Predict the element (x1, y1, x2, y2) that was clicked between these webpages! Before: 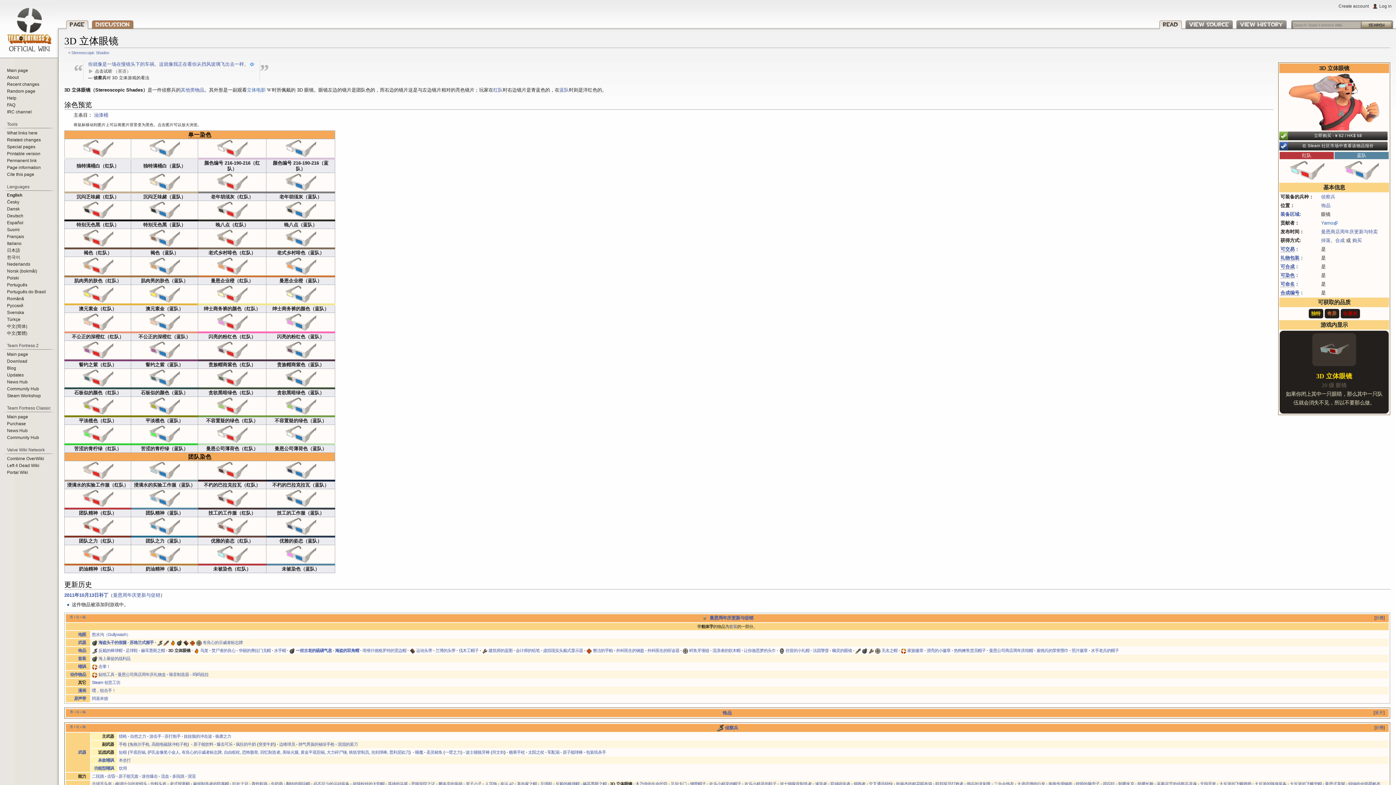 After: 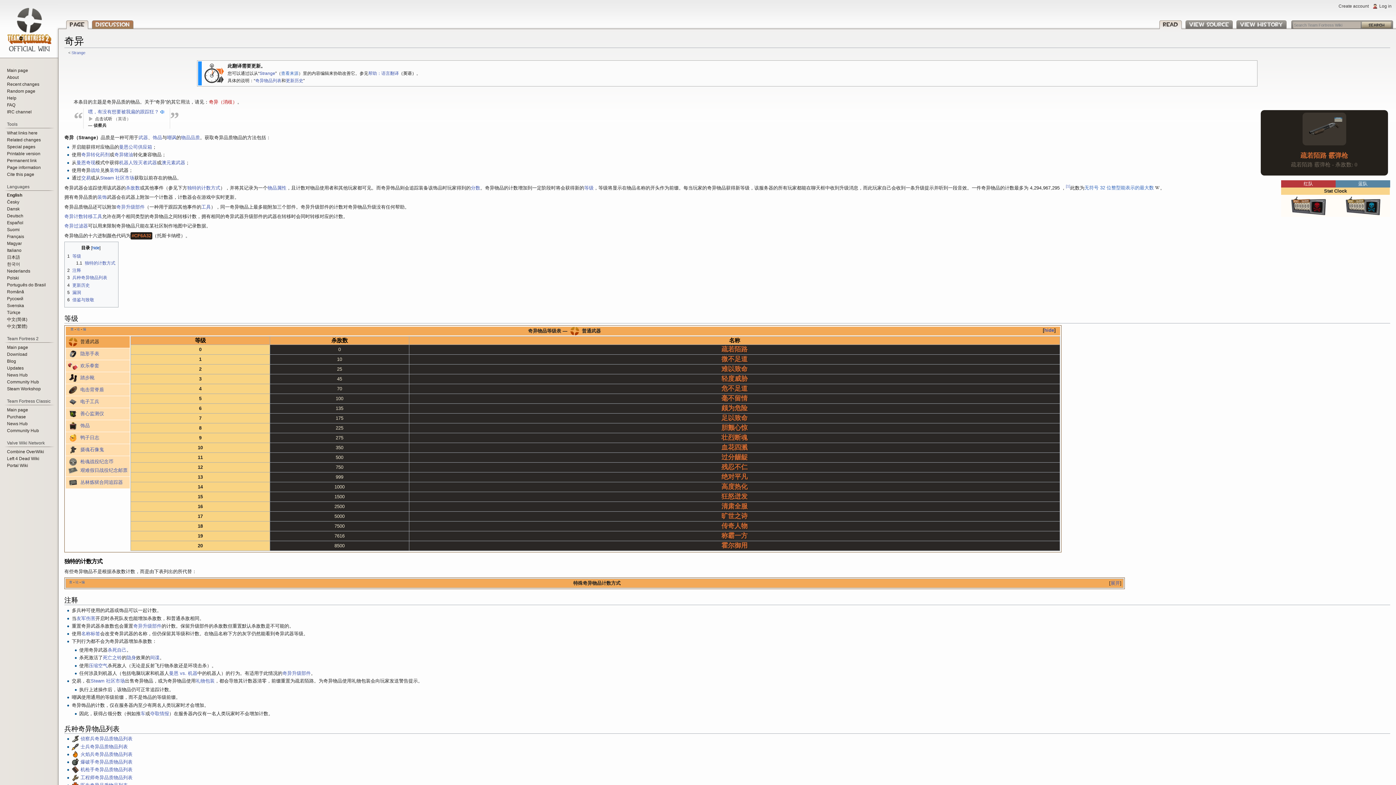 Action: bbox: (1327, 310, 1336, 316) label: 奇异